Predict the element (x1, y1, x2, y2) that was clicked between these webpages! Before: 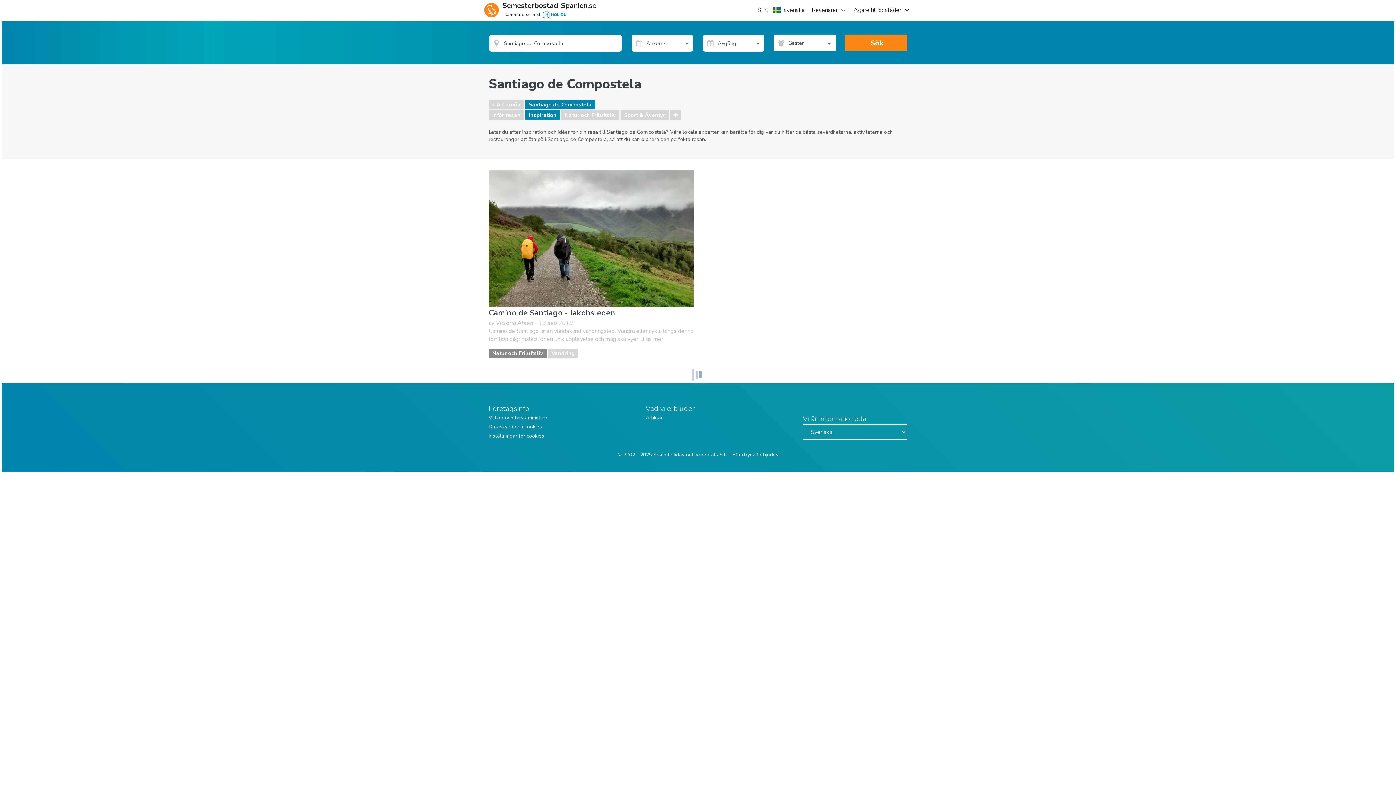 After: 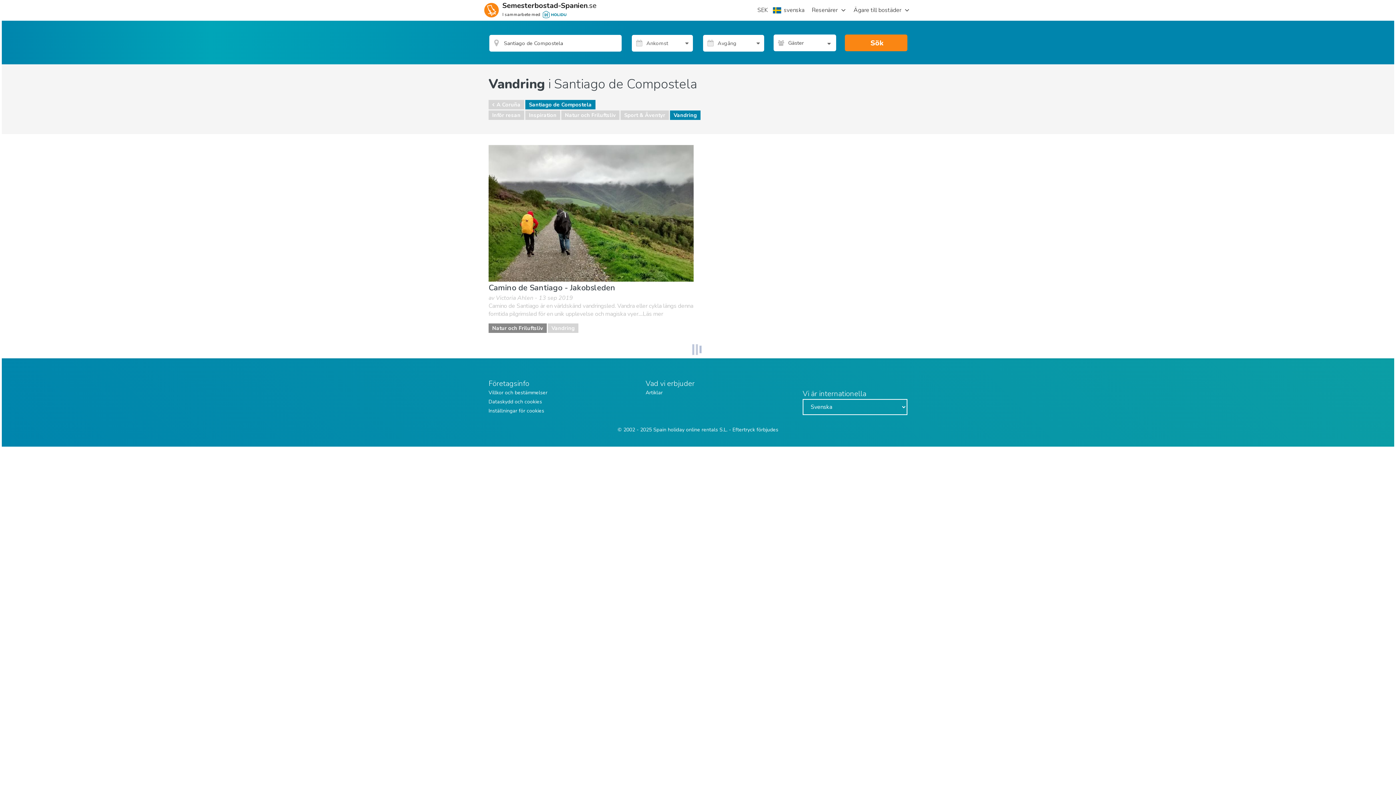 Action: bbox: (548, 348, 578, 358) label: Vandring